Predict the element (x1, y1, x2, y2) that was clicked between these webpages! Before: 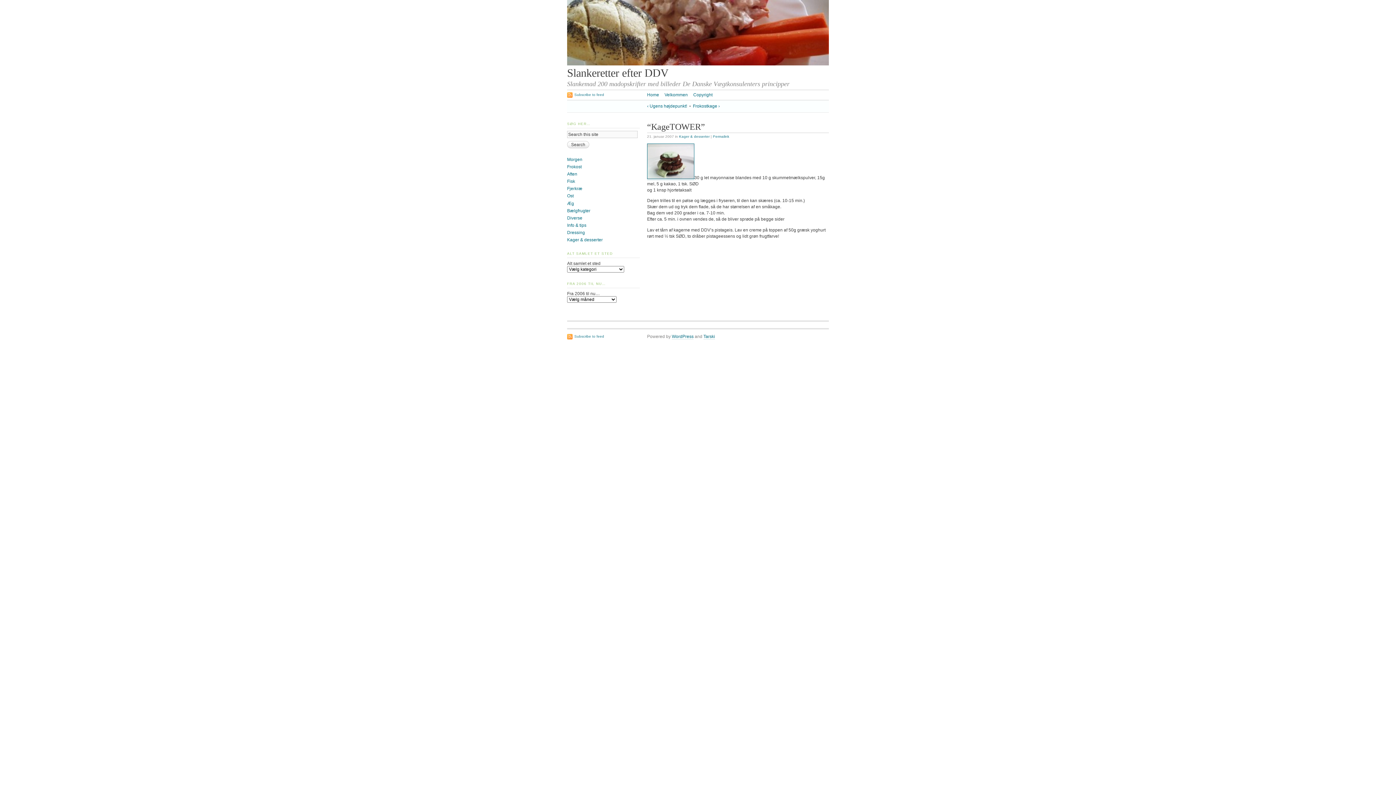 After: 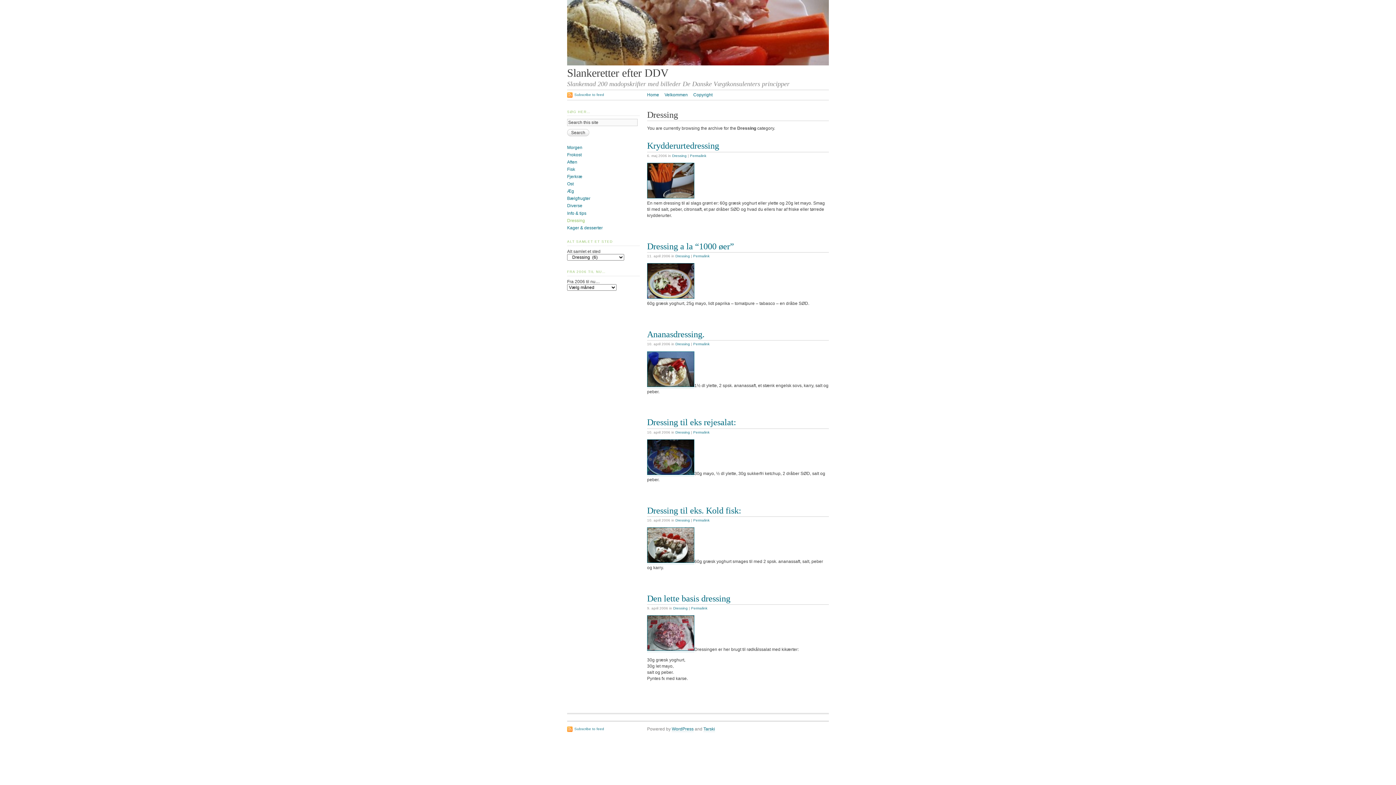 Action: label: Dressing bbox: (567, 230, 585, 235)